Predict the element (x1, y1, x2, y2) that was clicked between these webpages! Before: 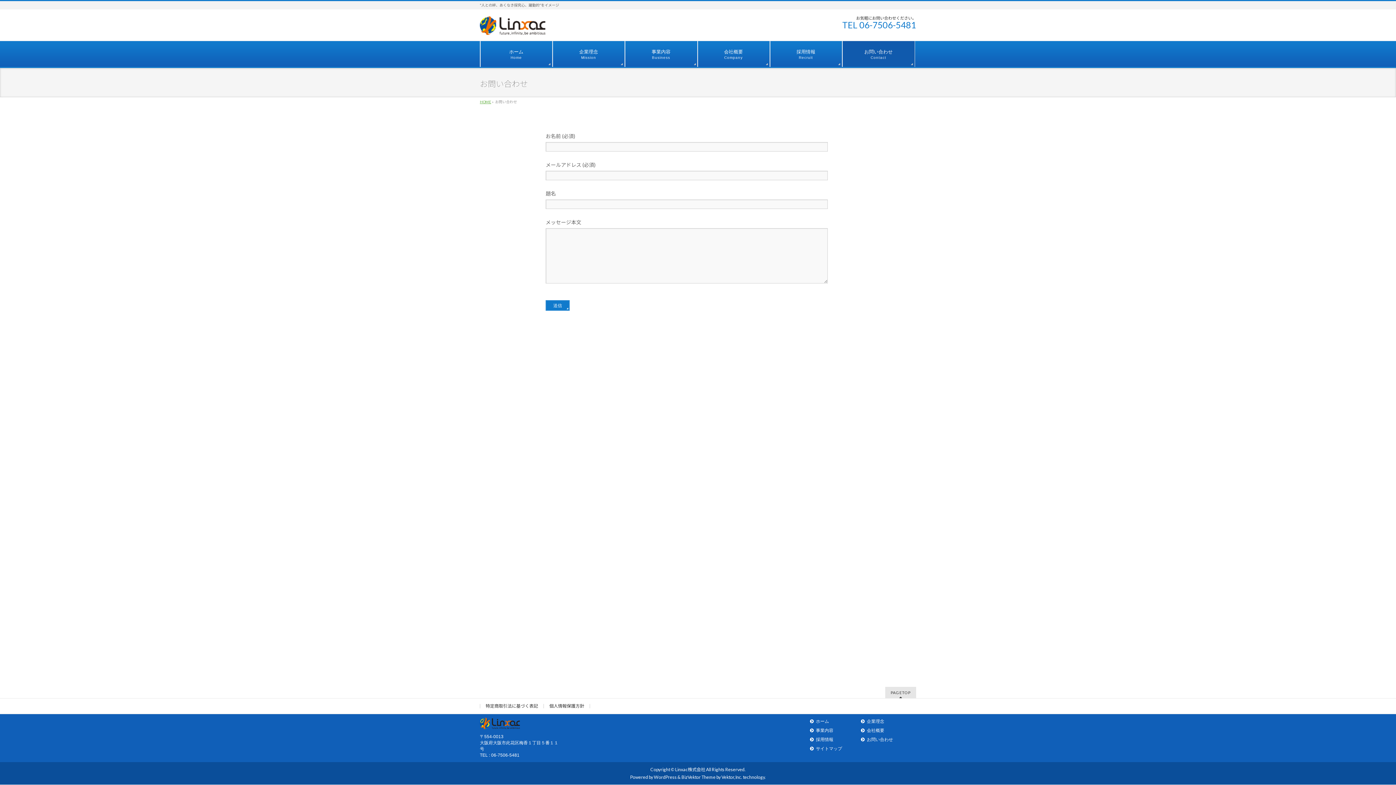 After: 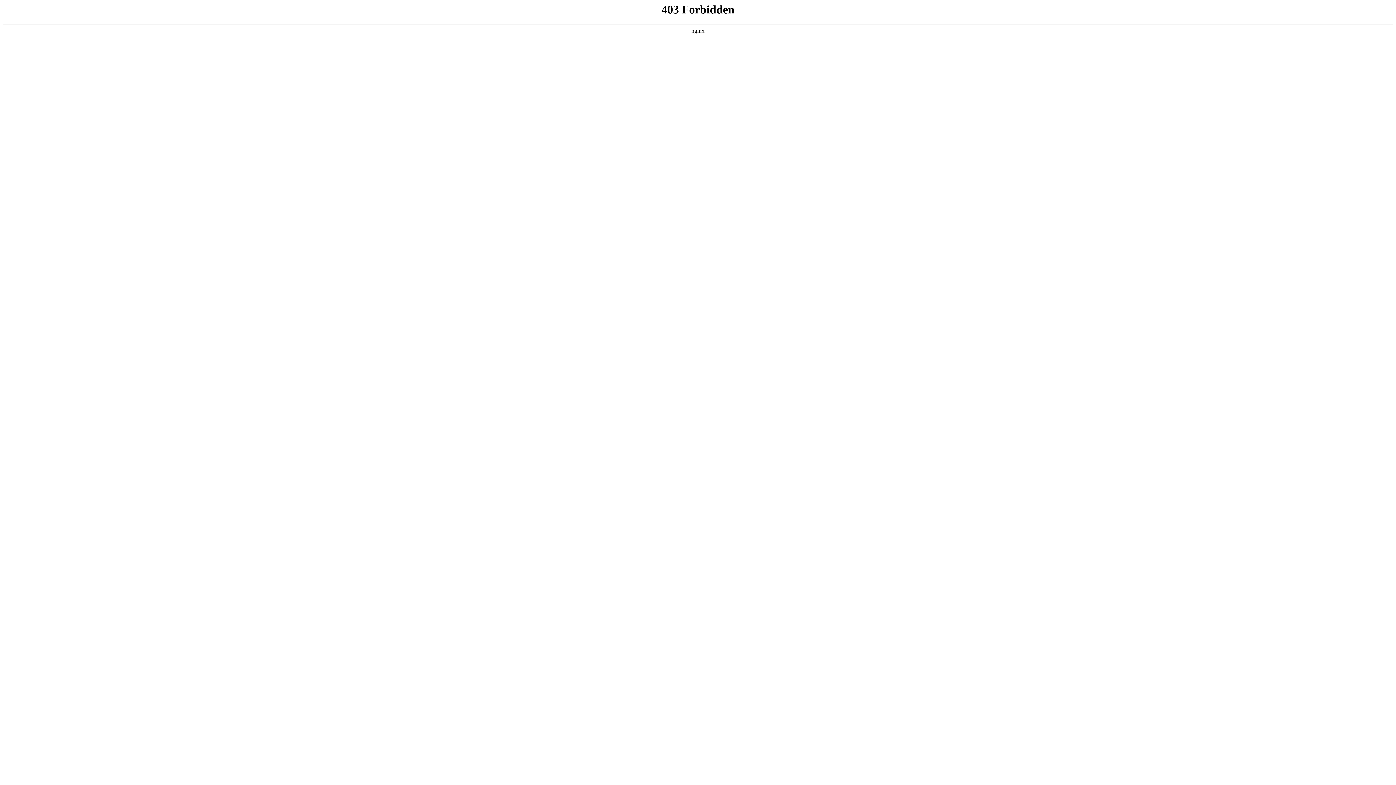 Action: label: WordPress bbox: (654, 774, 676, 780)